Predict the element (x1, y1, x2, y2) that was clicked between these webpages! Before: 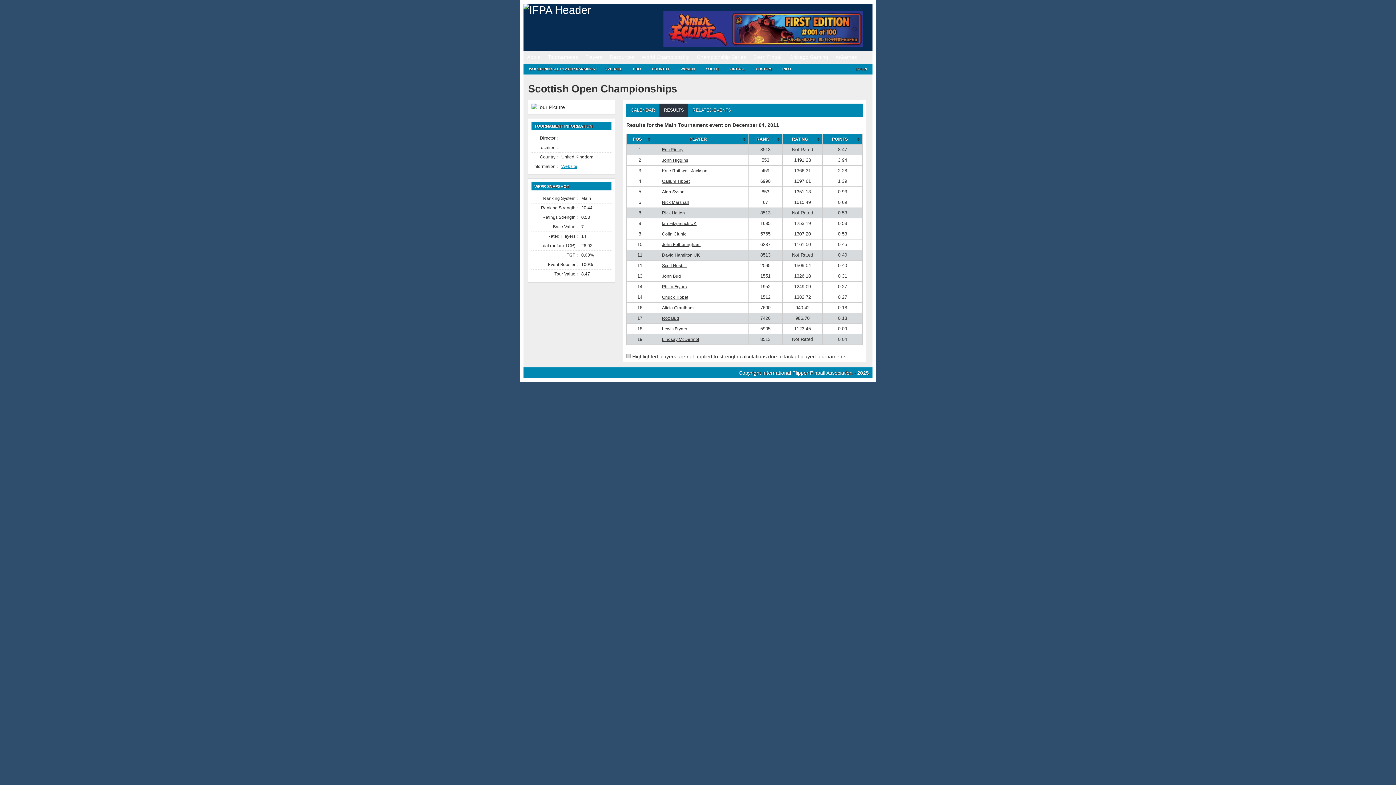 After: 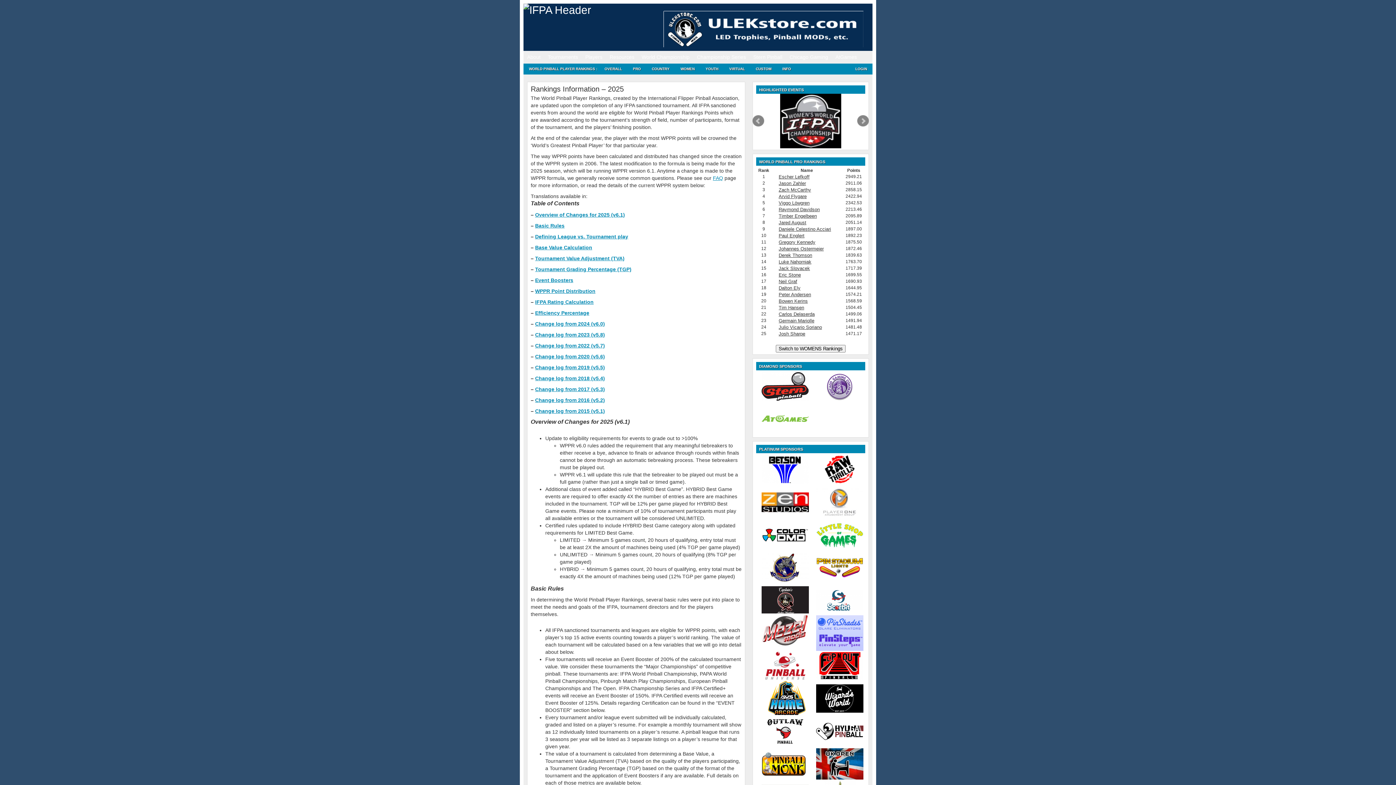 Action: label: INFO bbox: (777, 63, 796, 74)